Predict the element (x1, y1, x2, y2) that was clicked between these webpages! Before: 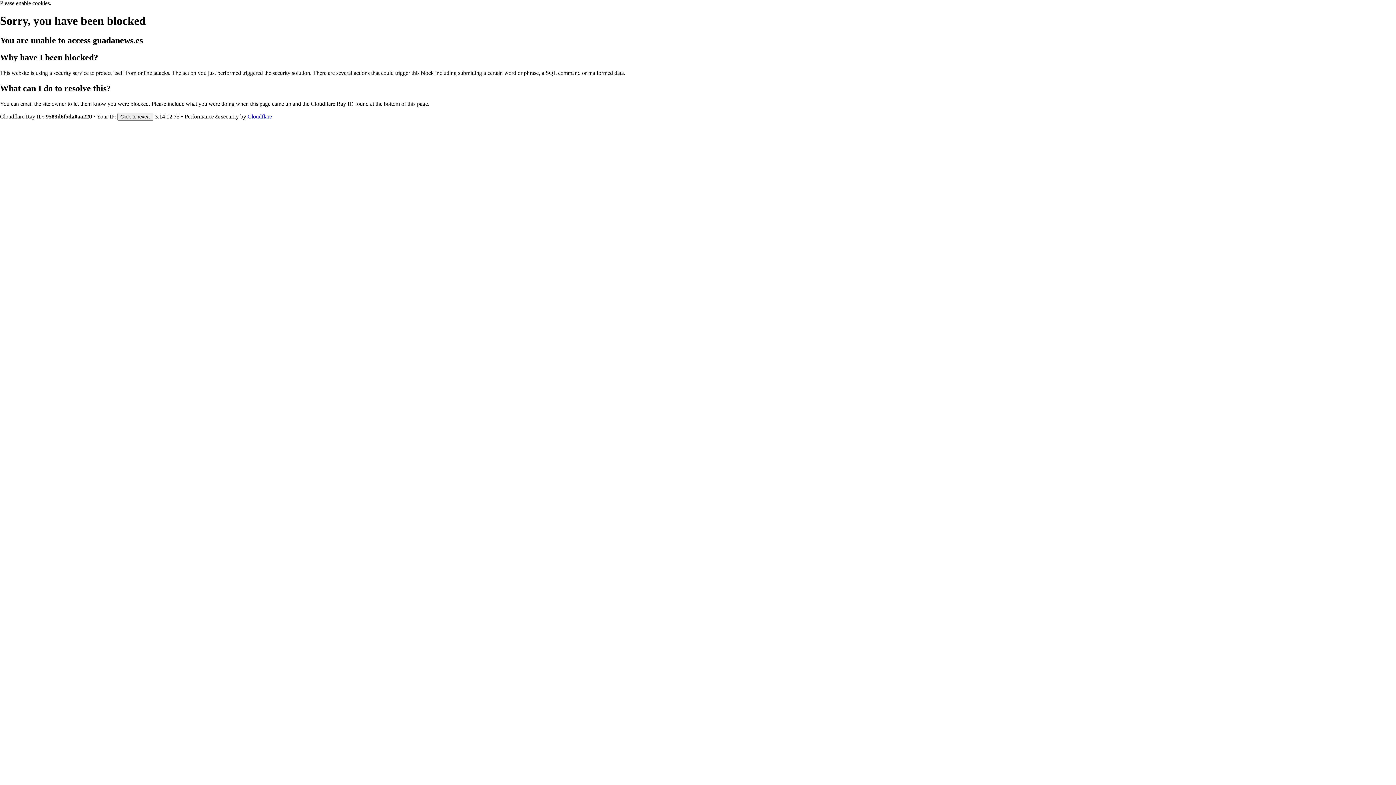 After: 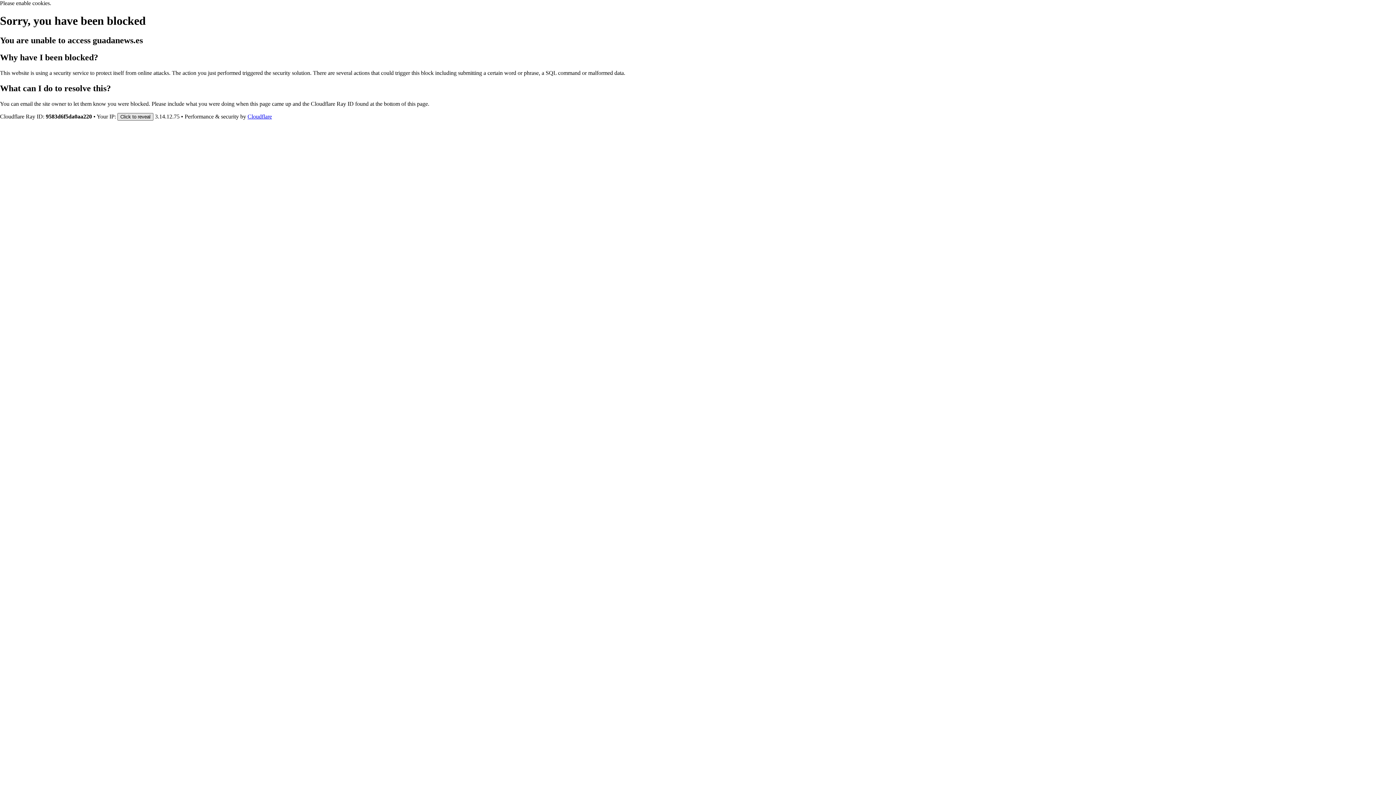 Action: bbox: (117, 112, 153, 120) label: Click to reveal